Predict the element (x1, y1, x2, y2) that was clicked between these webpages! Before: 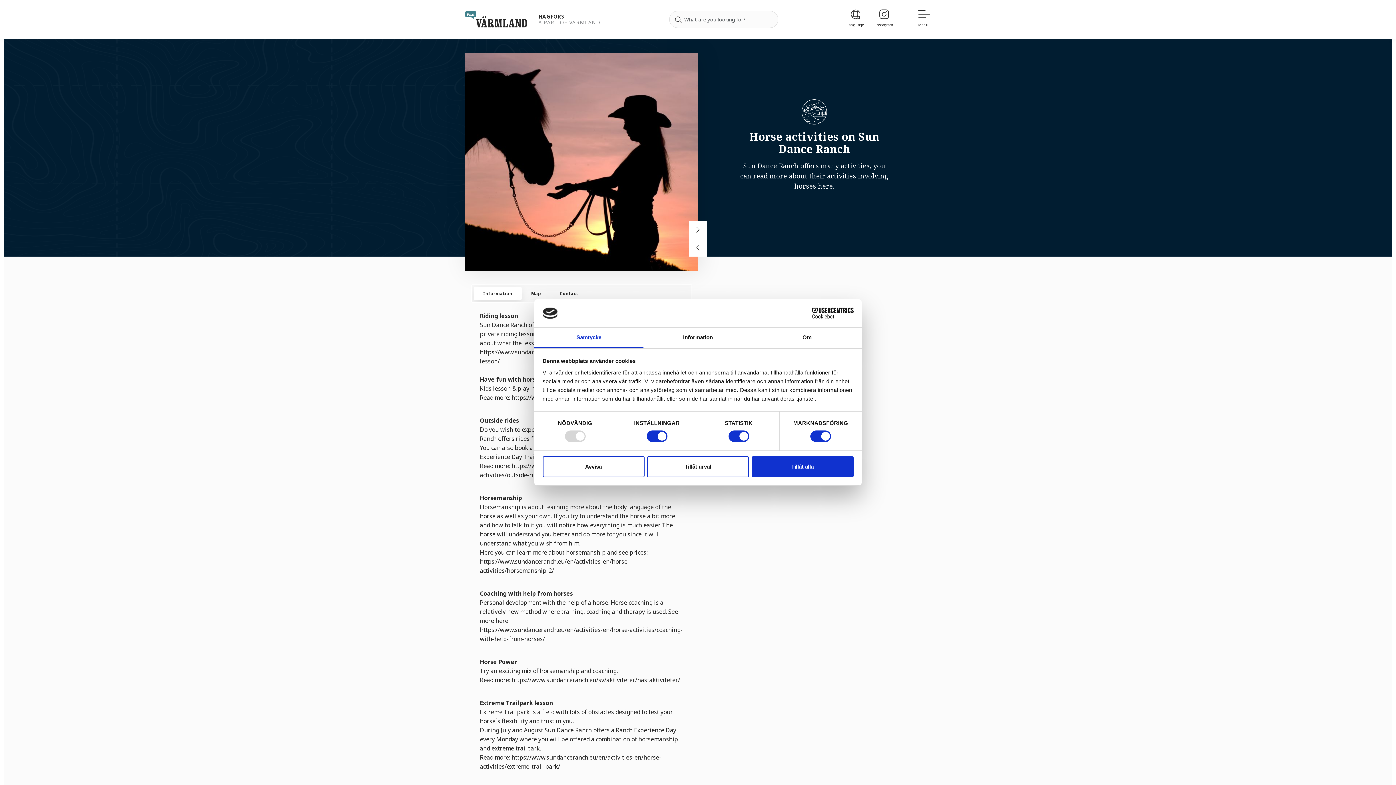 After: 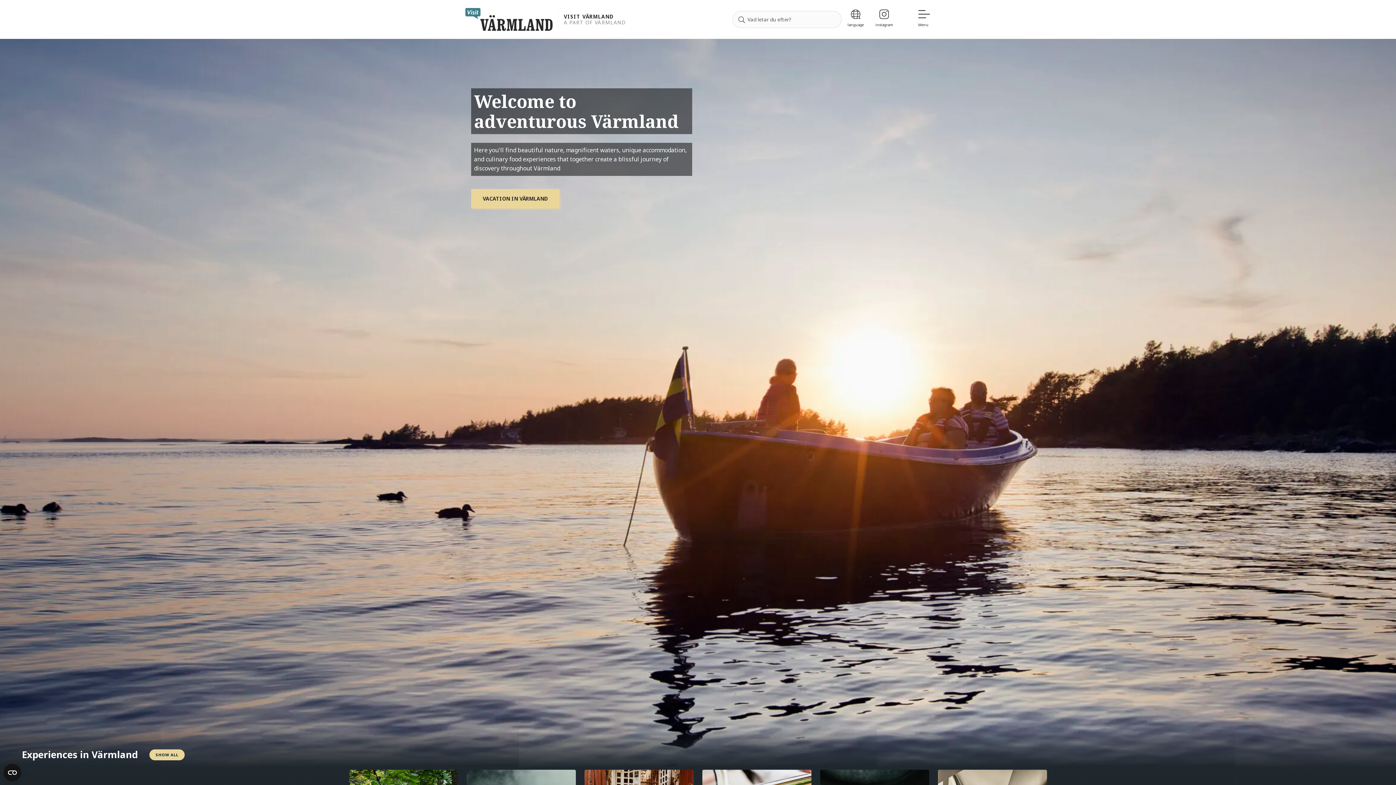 Action: bbox: (465, 11, 527, 27)